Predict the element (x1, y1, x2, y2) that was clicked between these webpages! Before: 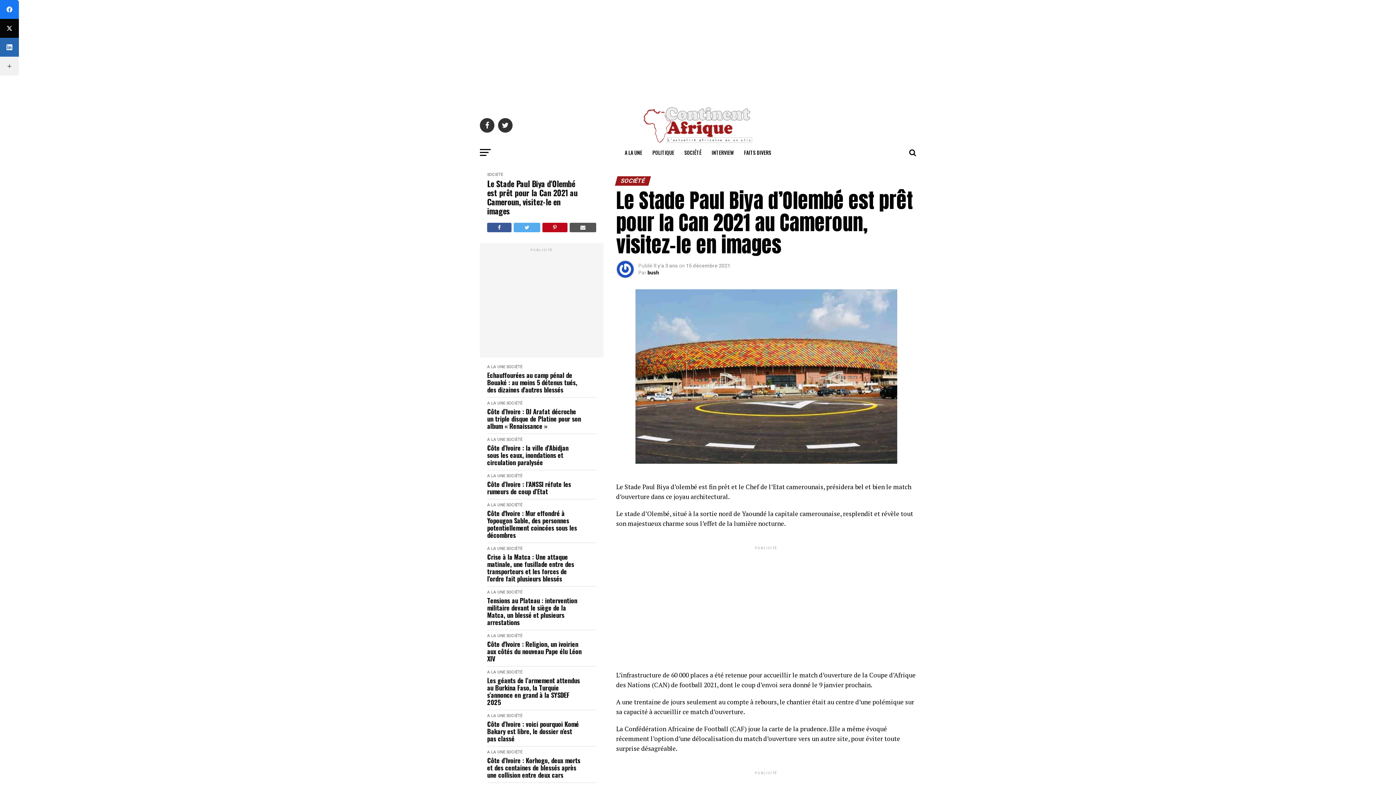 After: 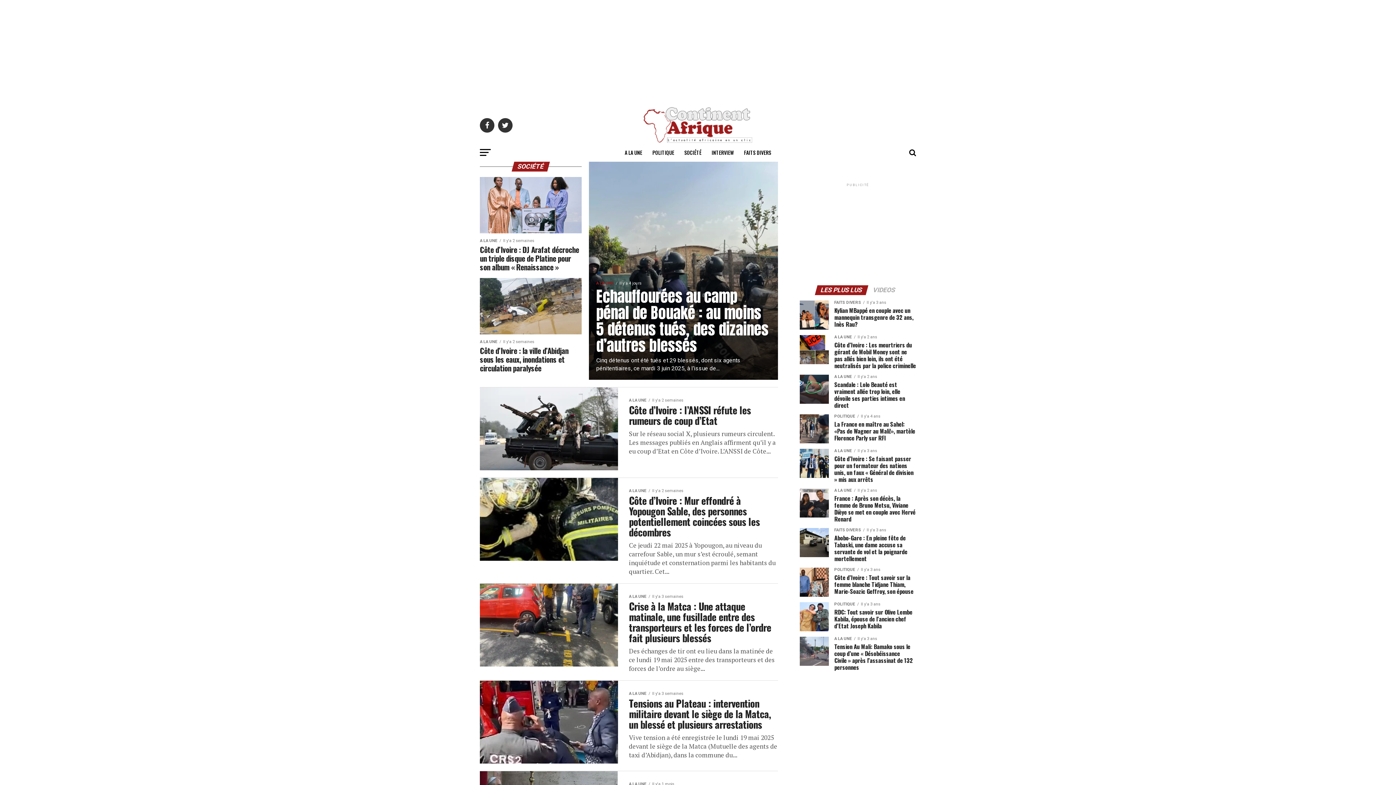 Action: label: SOCIÉTÉ bbox: (506, 713, 522, 718)